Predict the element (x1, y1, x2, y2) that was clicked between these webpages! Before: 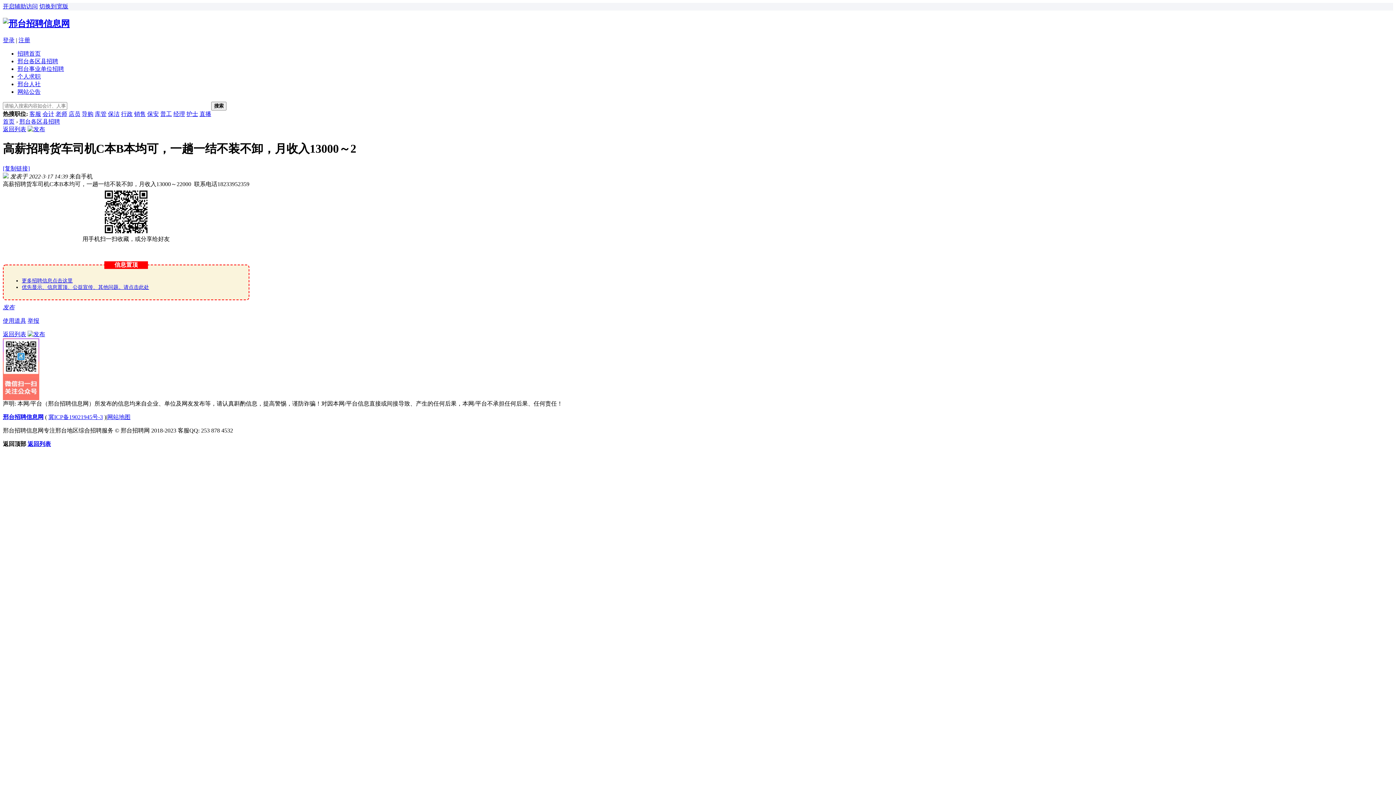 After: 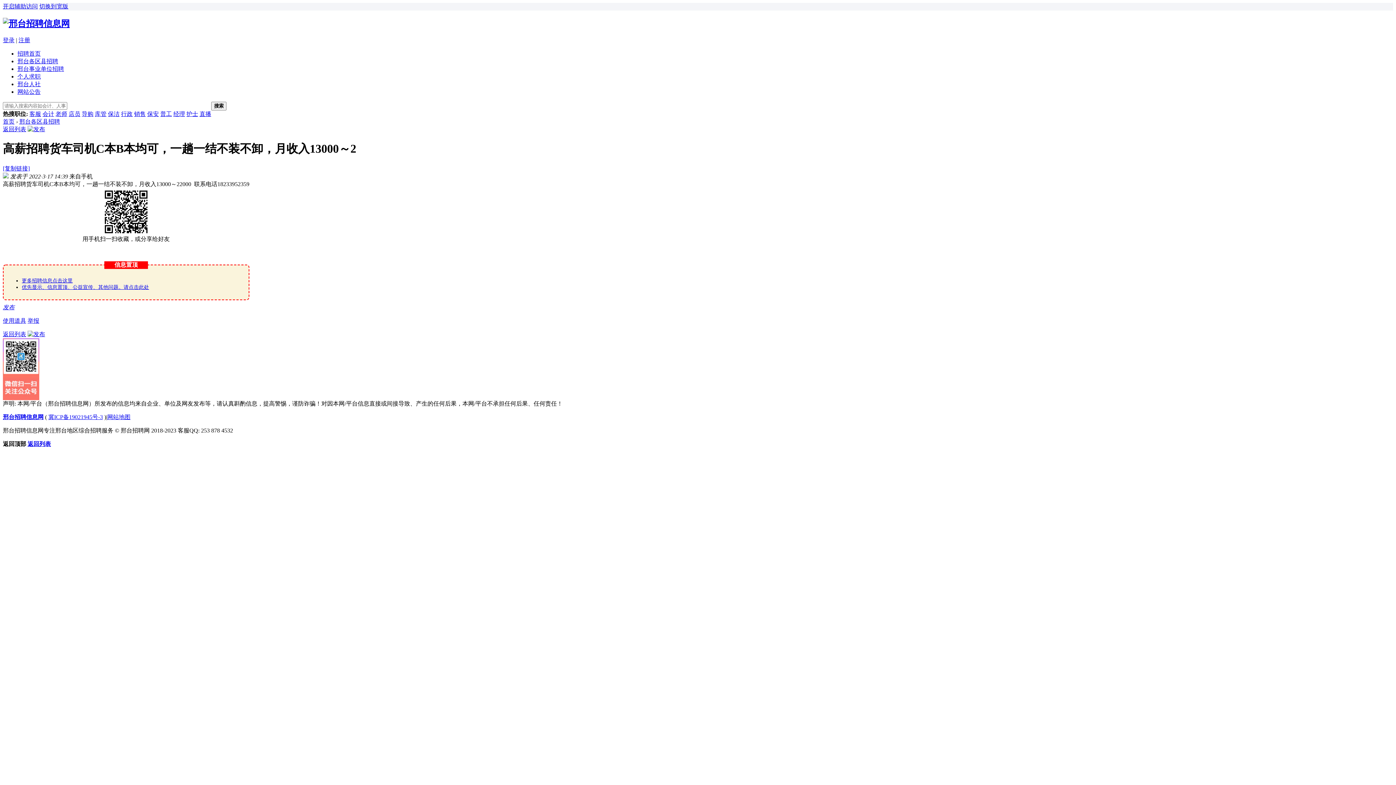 Action: bbox: (42, 110, 54, 117) label: 会计